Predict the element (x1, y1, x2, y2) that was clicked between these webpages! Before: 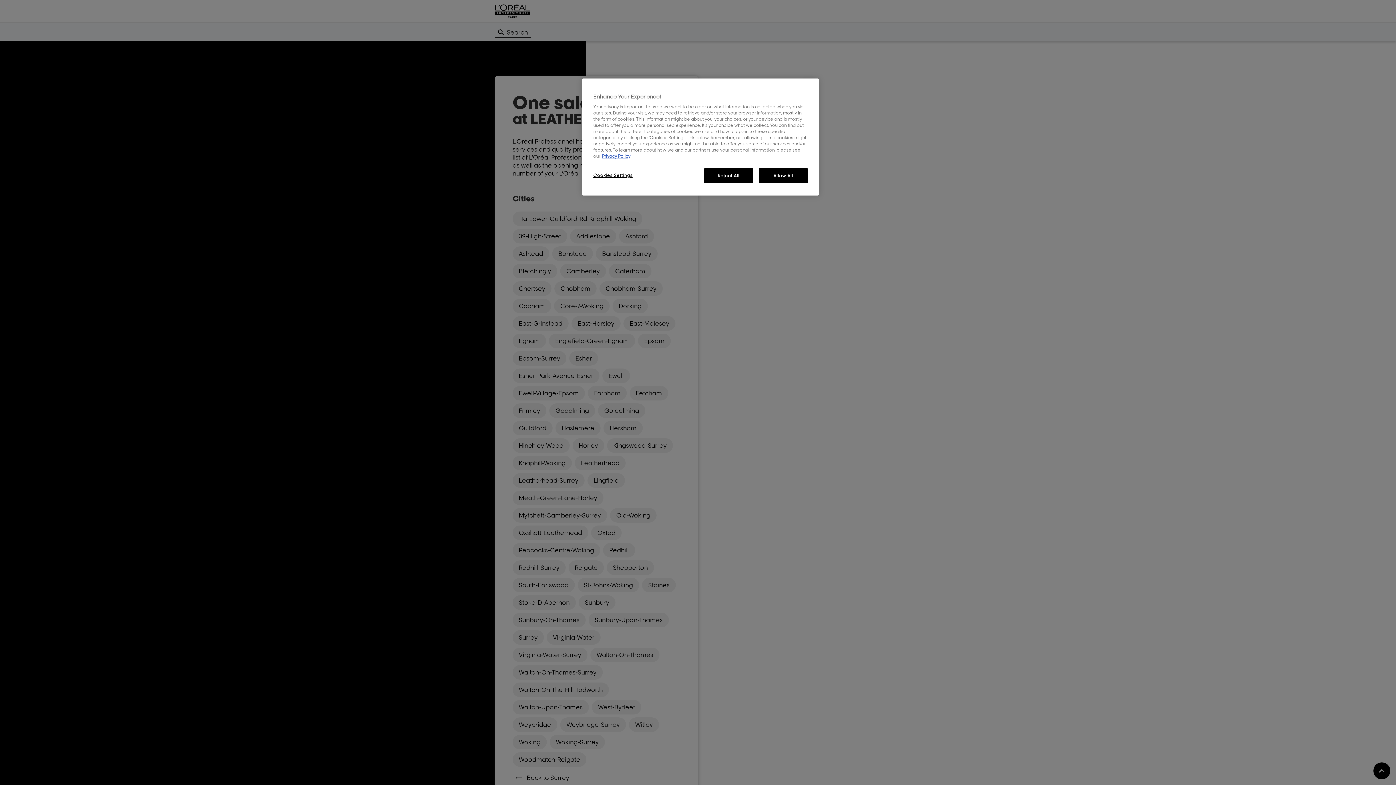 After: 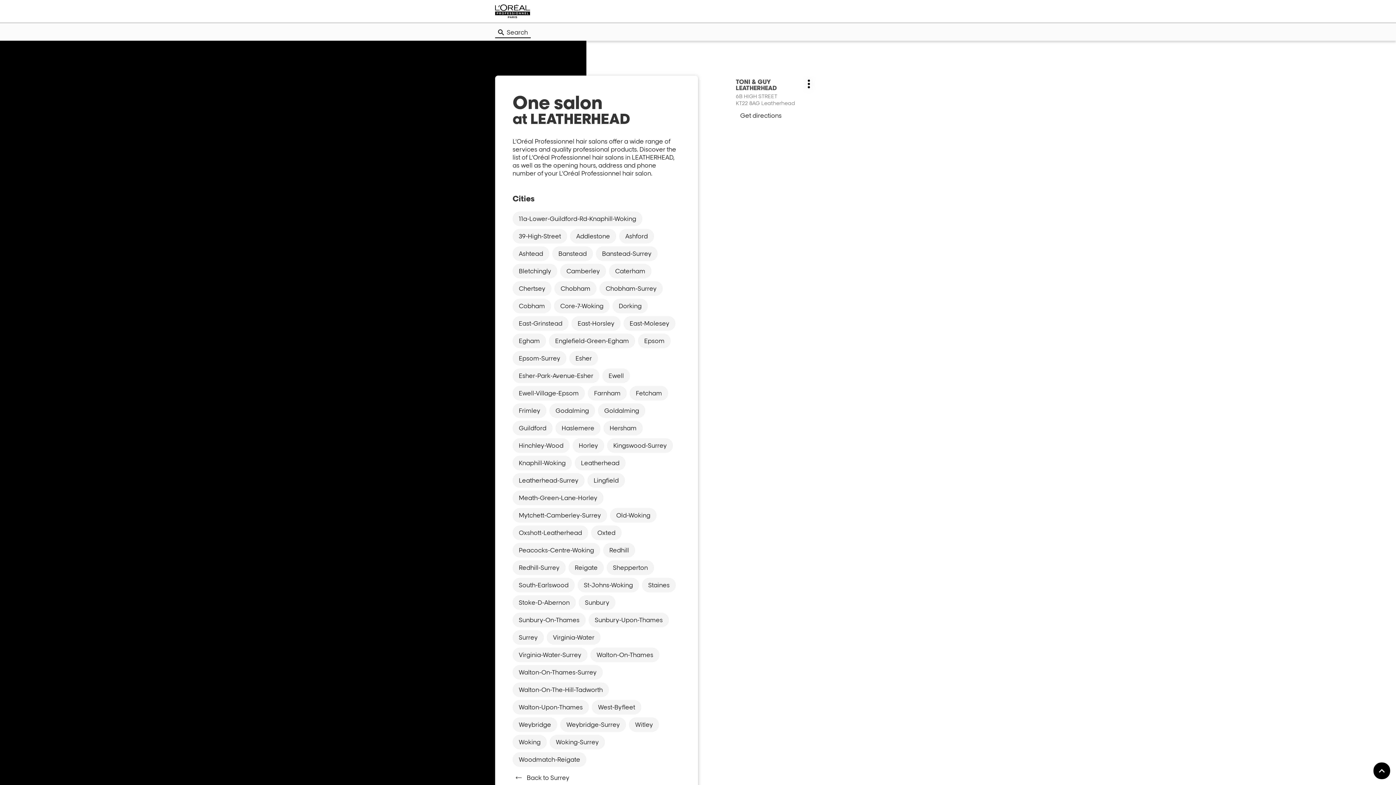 Action: label: Reject All bbox: (704, 168, 753, 183)